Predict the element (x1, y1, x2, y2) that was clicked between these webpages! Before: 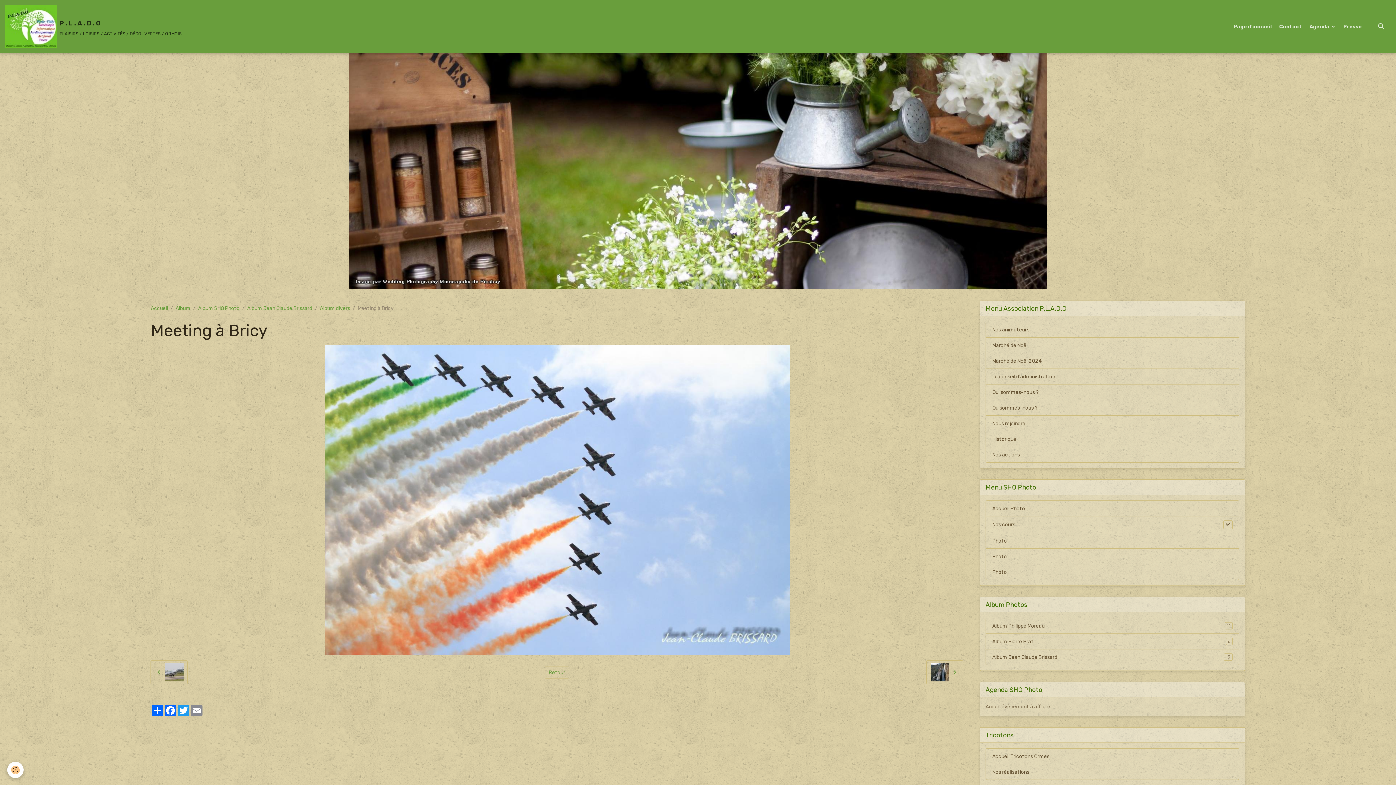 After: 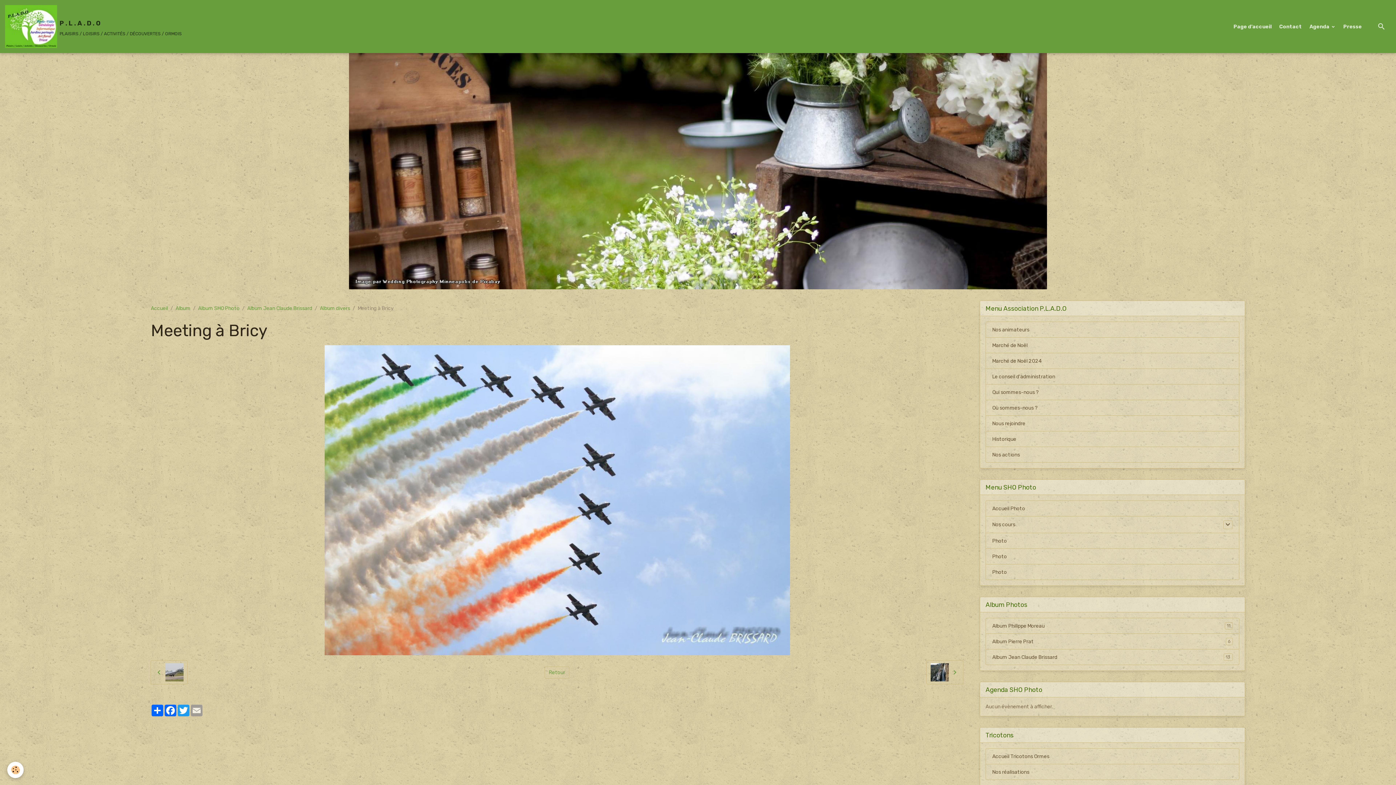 Action: label: Email bbox: (190, 705, 203, 716)